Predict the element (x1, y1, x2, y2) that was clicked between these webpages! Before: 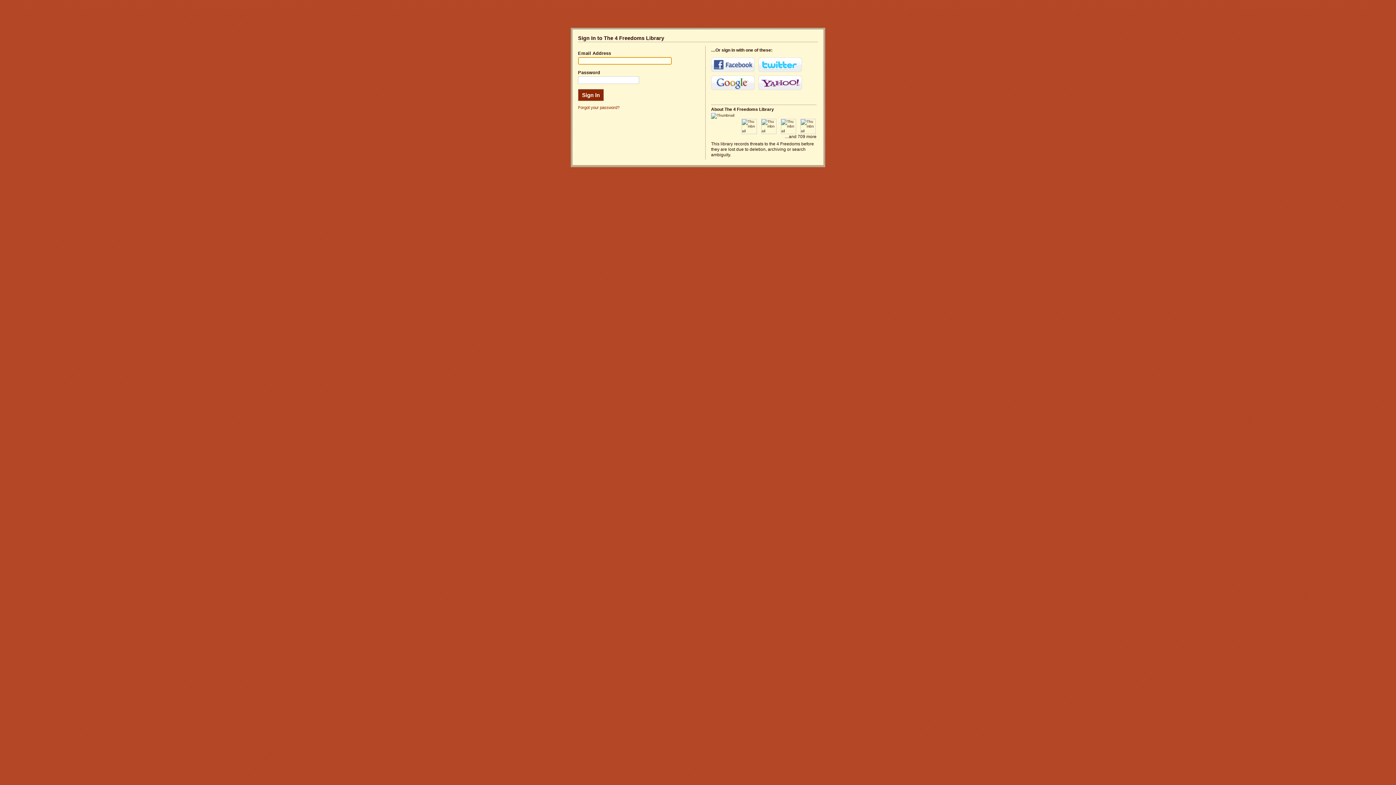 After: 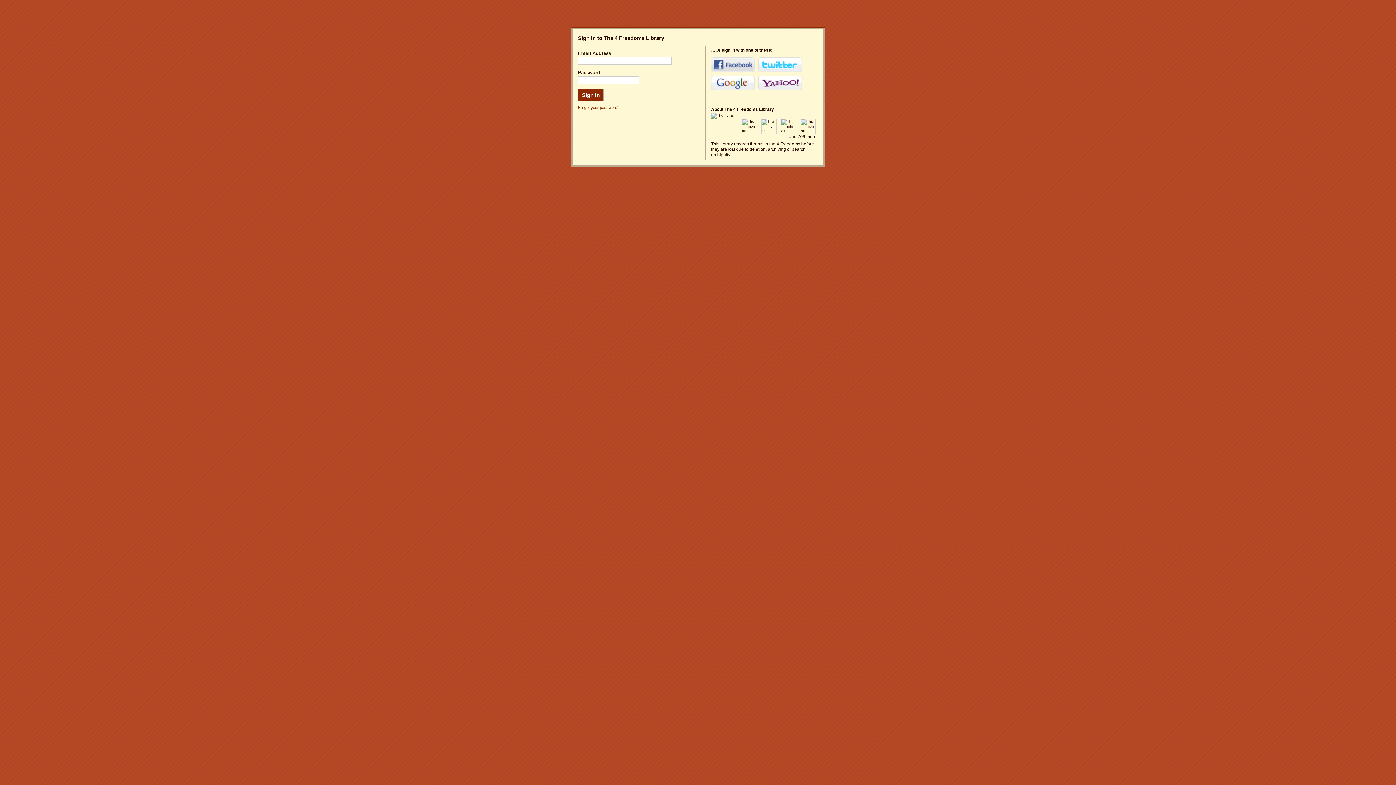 Action: label: Facebook bbox: (711, 57, 754, 72)